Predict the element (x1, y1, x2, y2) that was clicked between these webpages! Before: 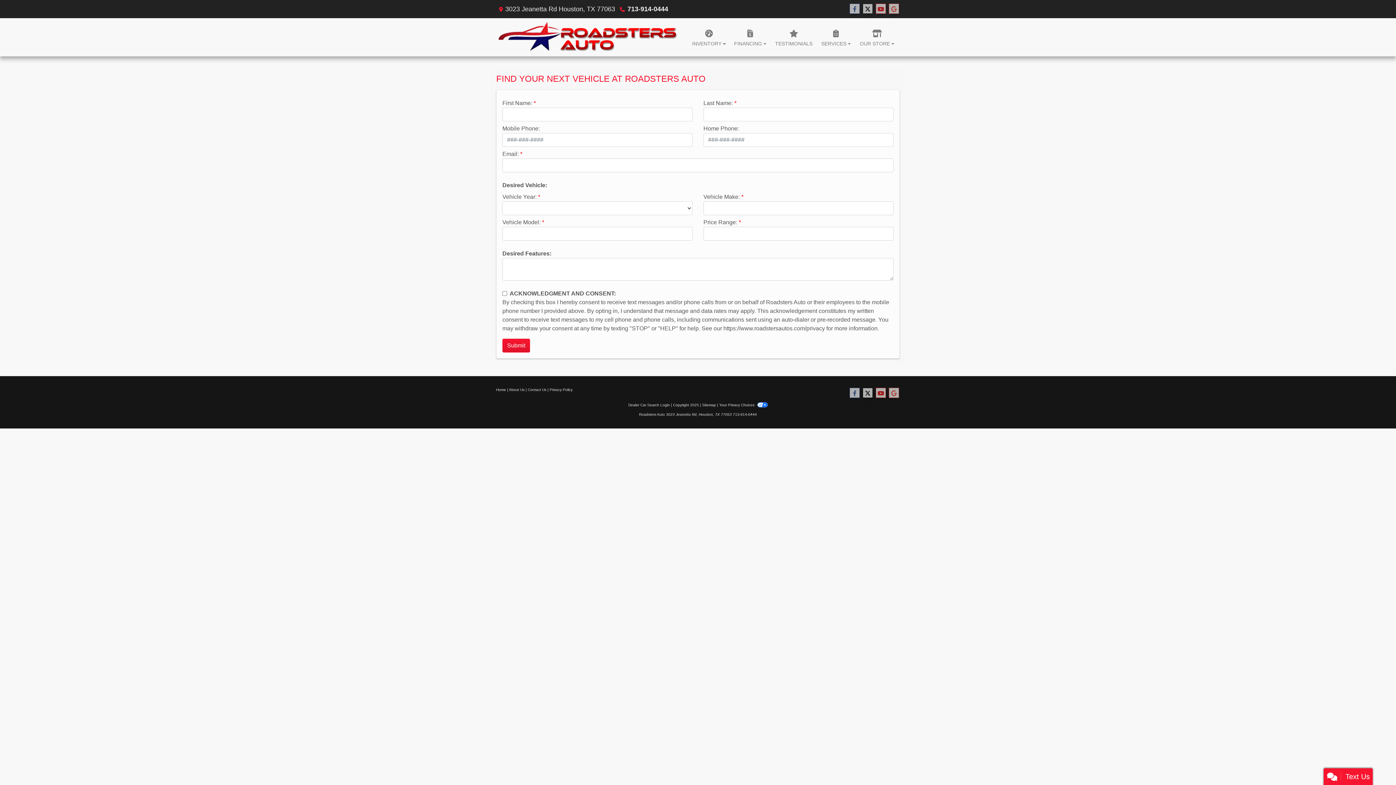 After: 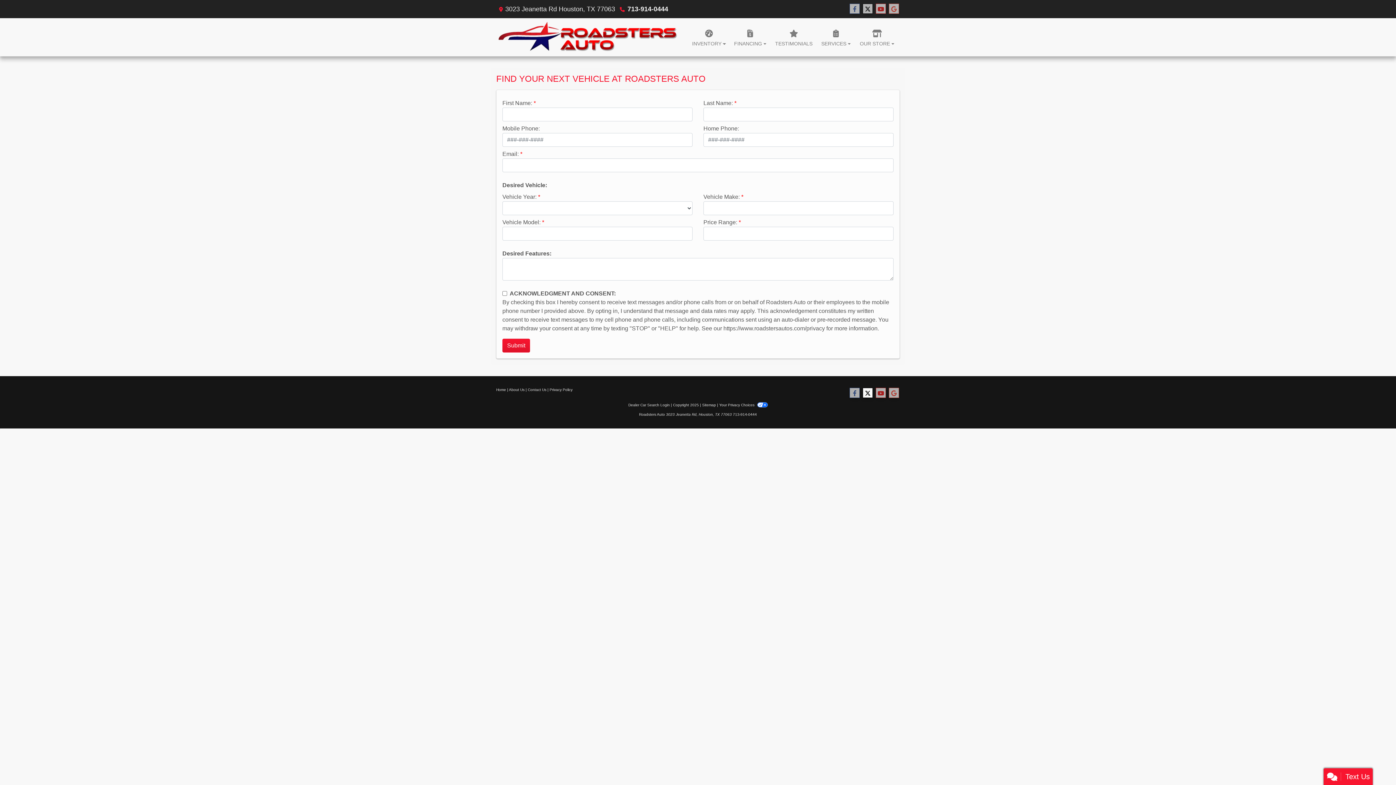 Action: bbox: (862, 388, 873, 398) label: Follow Us on Twitter